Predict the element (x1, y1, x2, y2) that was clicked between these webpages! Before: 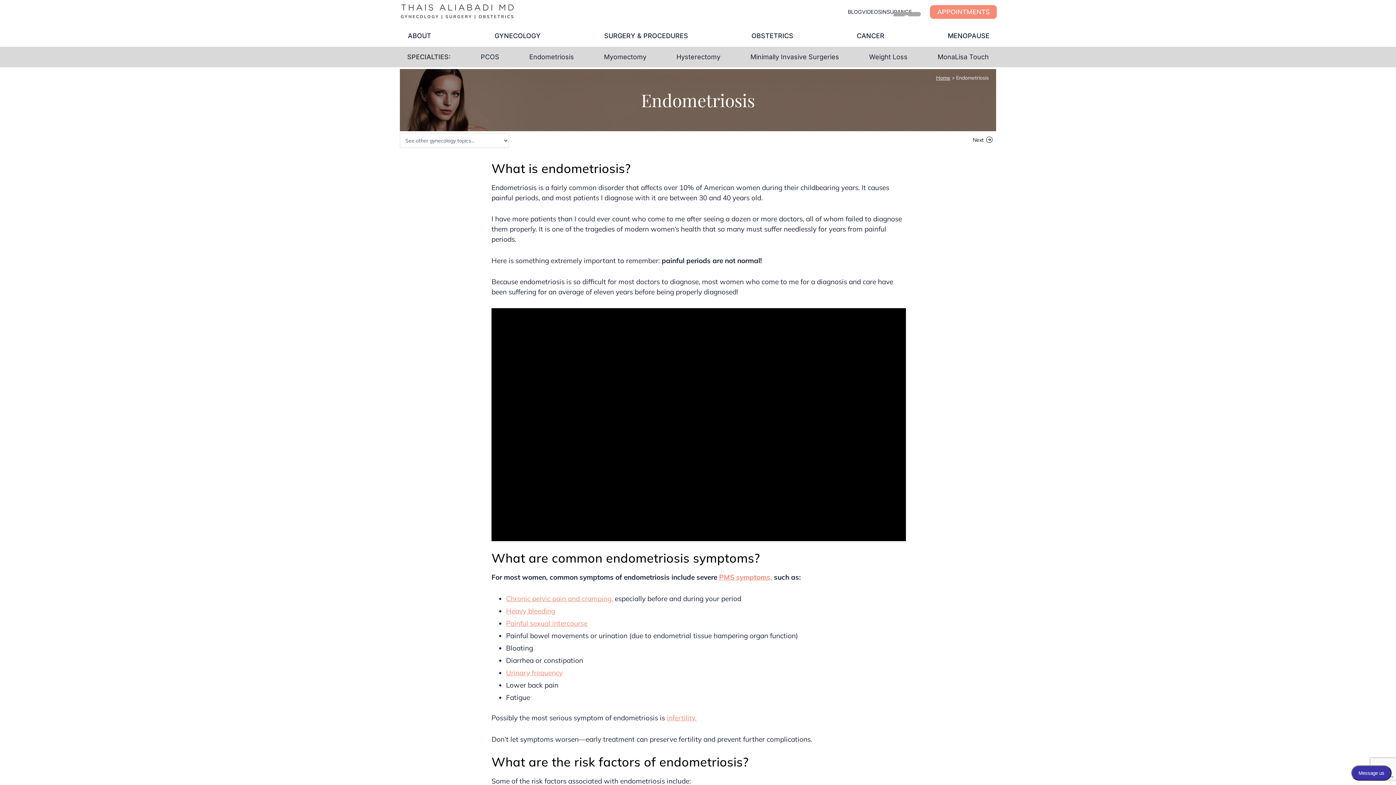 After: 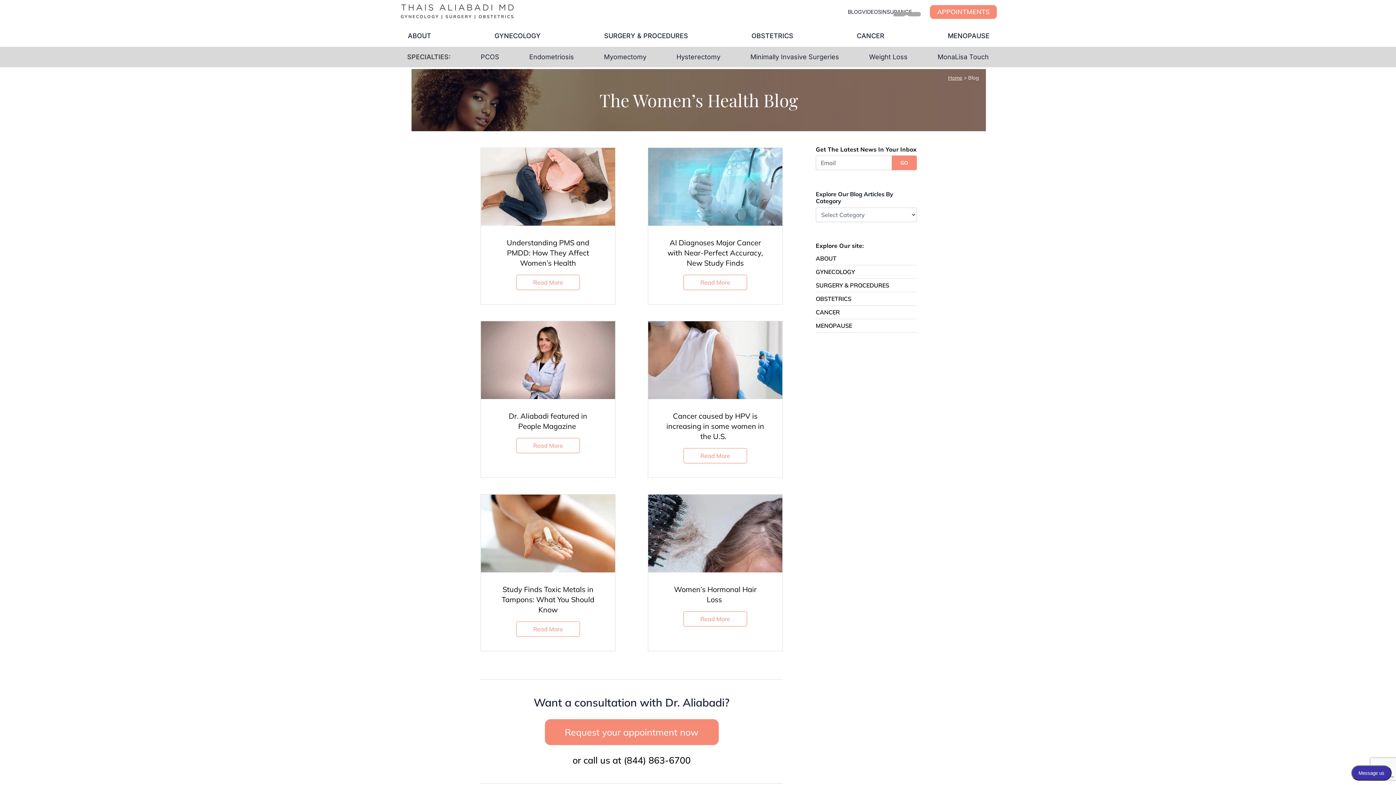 Action: label: BLOG bbox: (848, 8, 862, 15)